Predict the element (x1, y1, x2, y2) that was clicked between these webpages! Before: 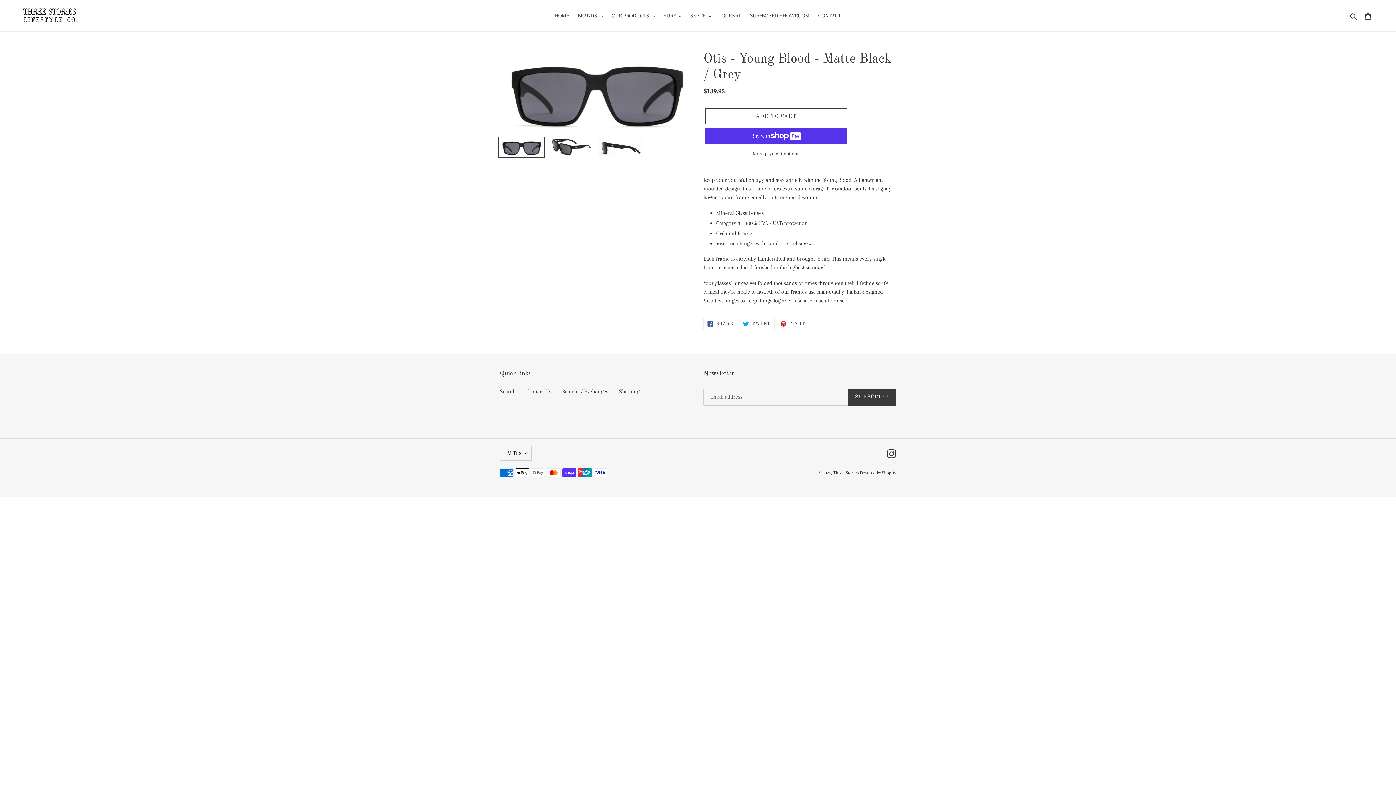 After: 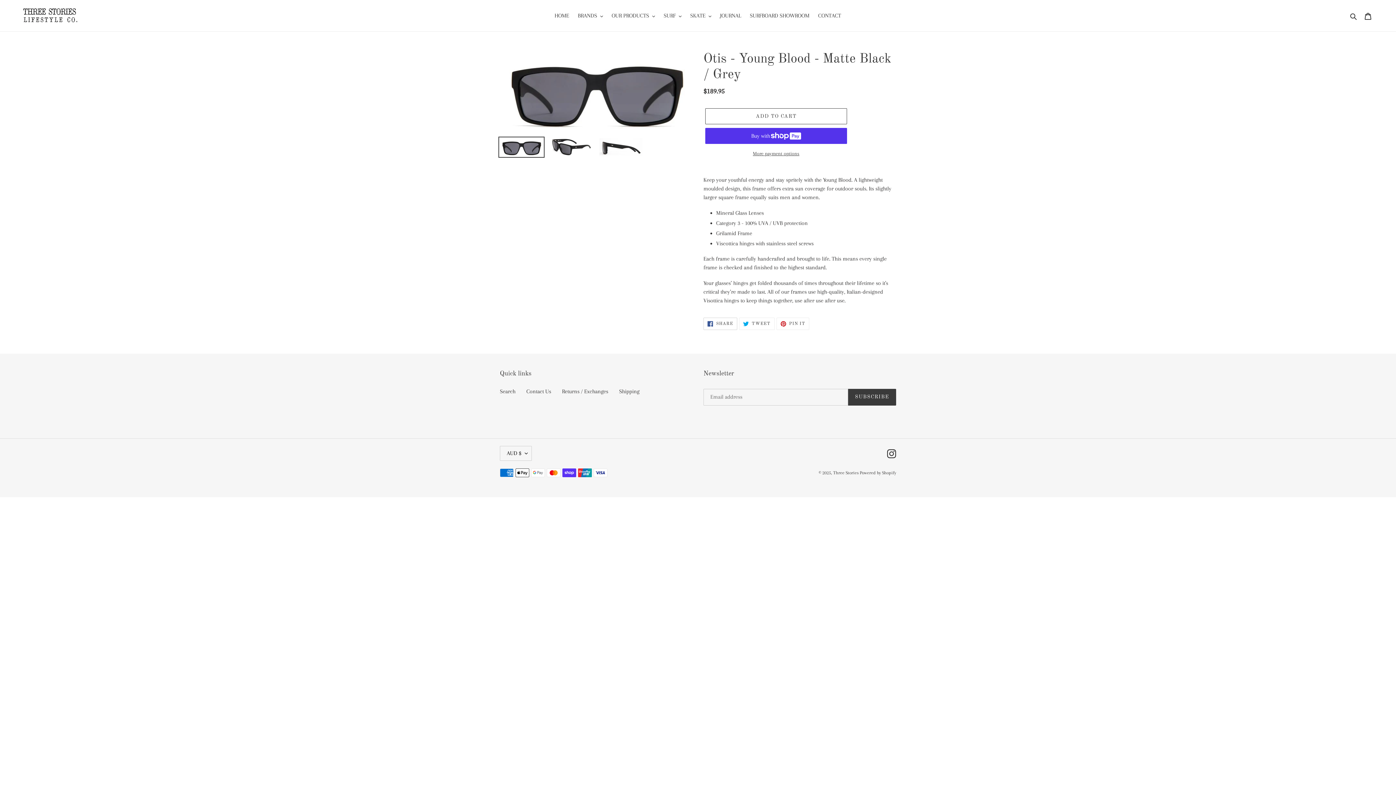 Action: label:  SHARE
SHARE ON FACEBOOK bbox: (703, 317, 737, 330)